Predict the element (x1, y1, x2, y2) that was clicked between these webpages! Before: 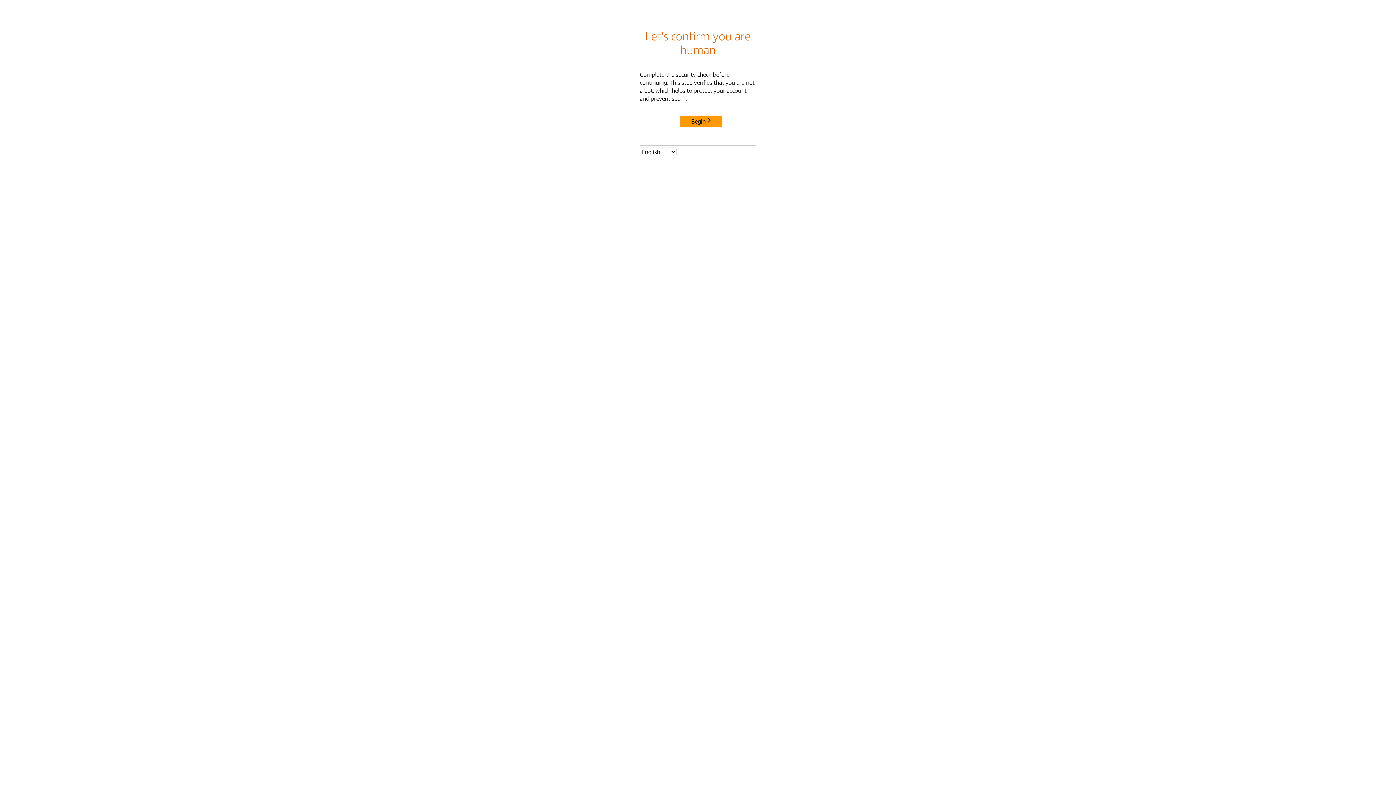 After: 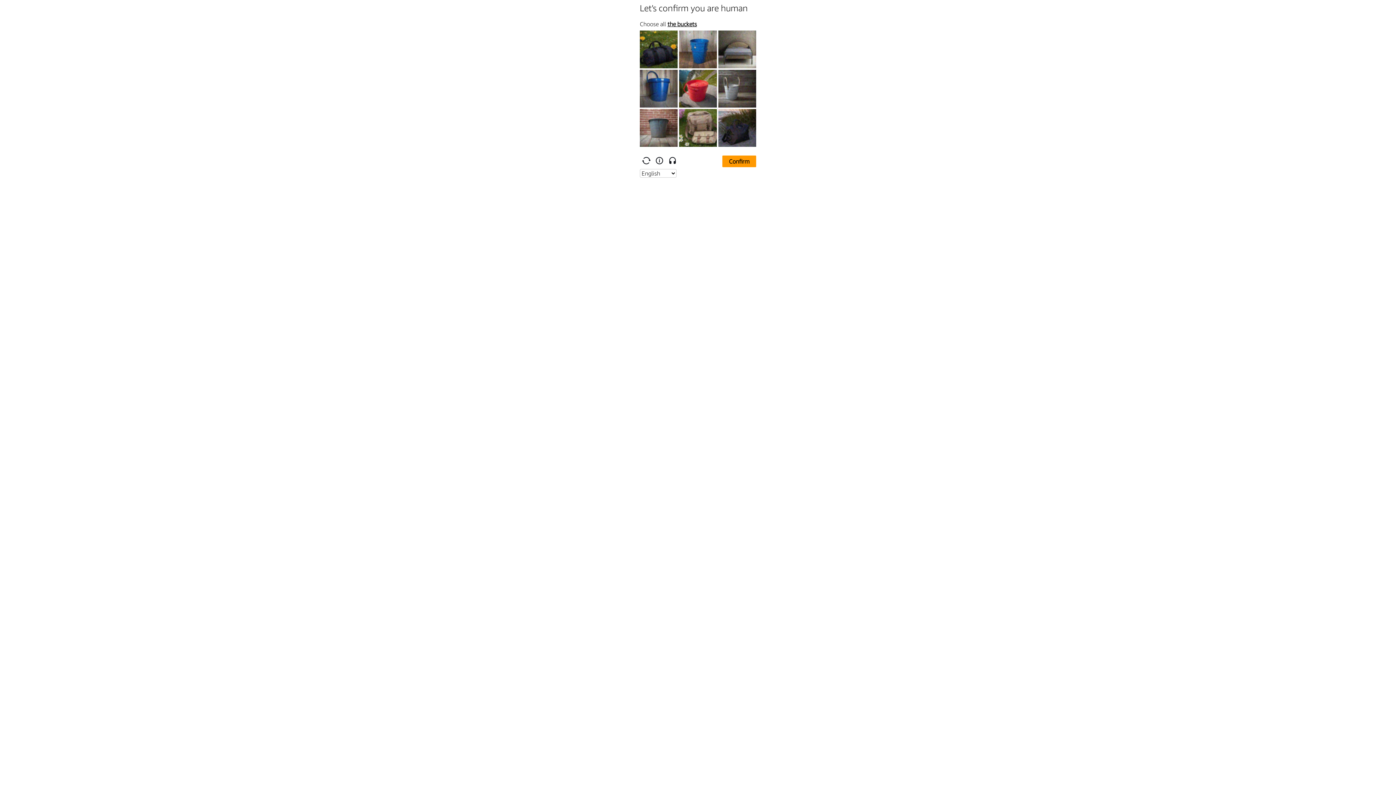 Action: label: Begin bbox: (680, 115, 722, 127)